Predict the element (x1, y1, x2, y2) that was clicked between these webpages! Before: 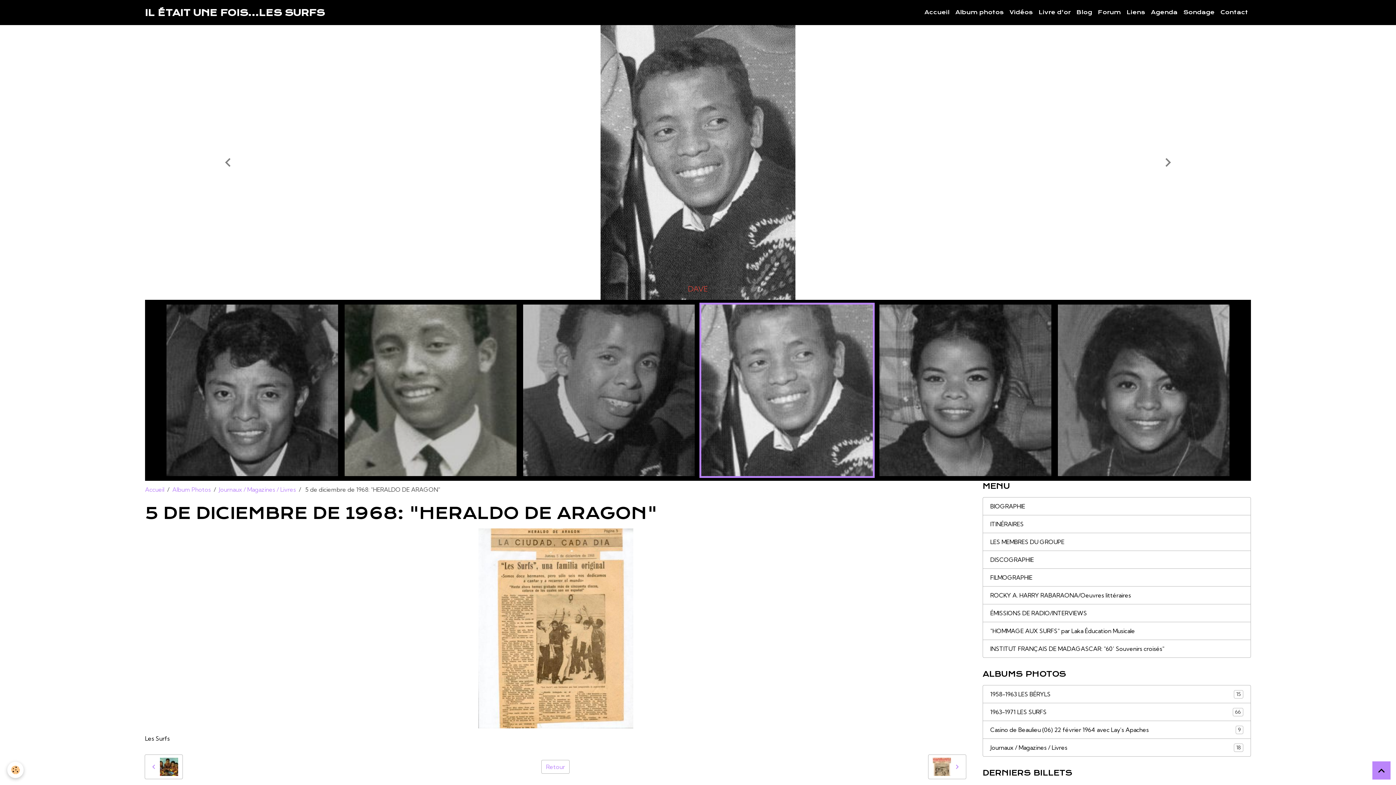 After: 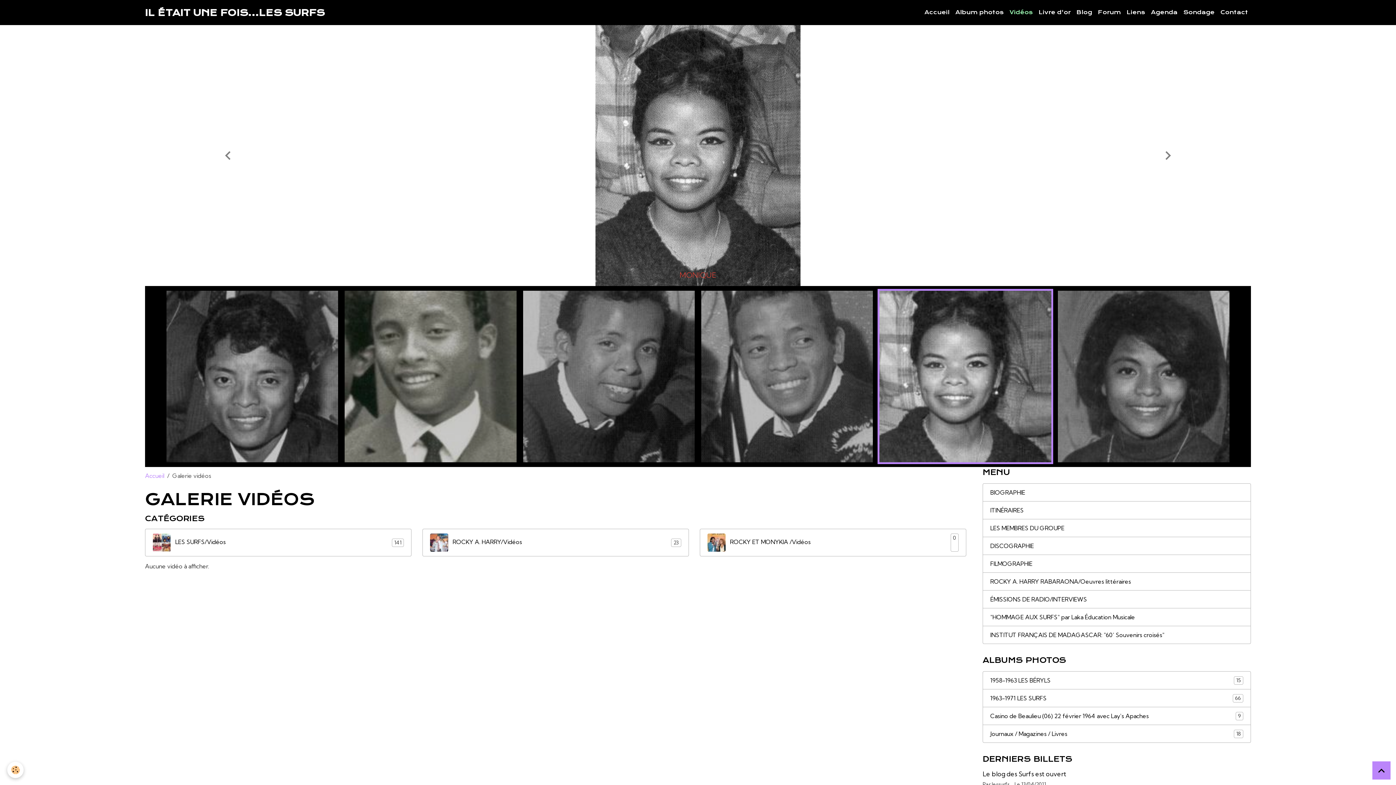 Action: bbox: (1006, 5, 1036, 19) label: Vidéos